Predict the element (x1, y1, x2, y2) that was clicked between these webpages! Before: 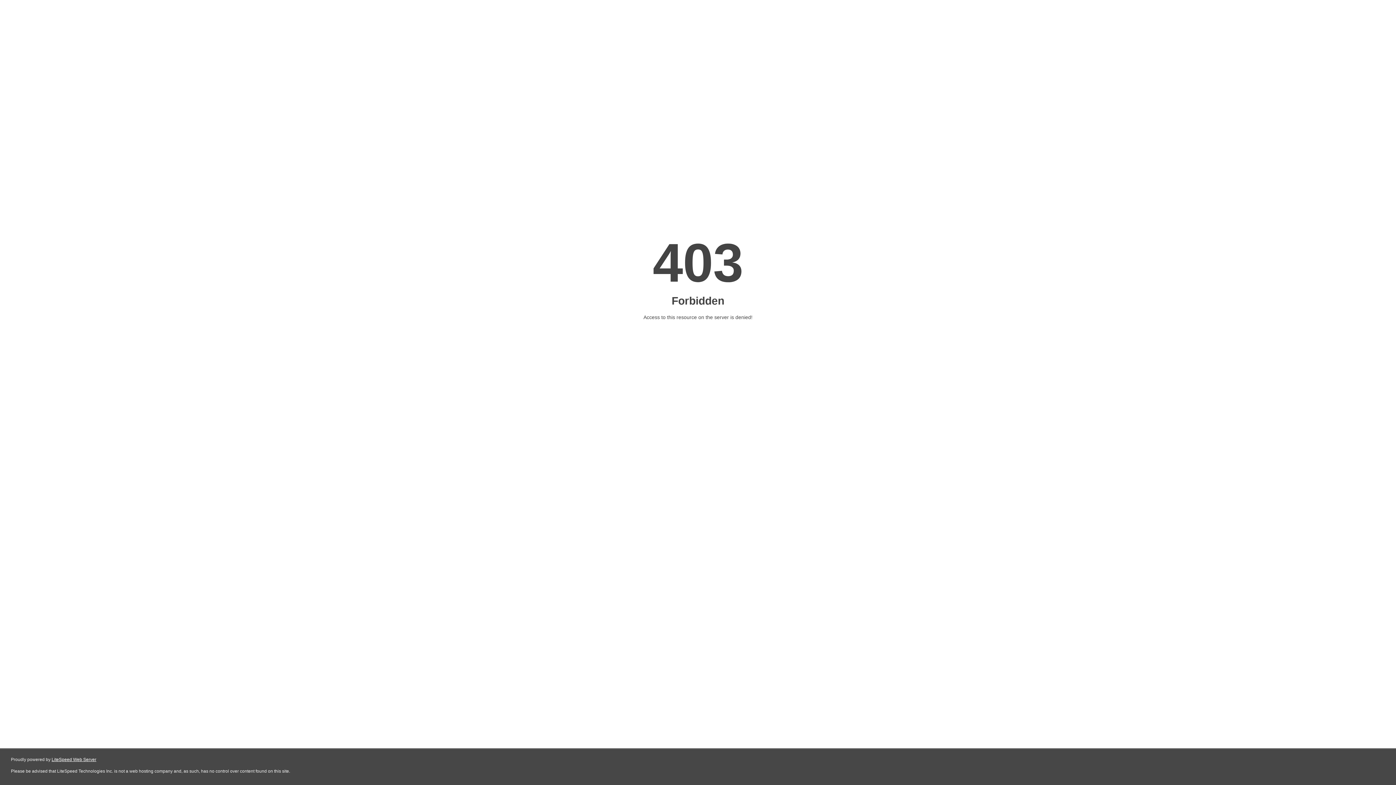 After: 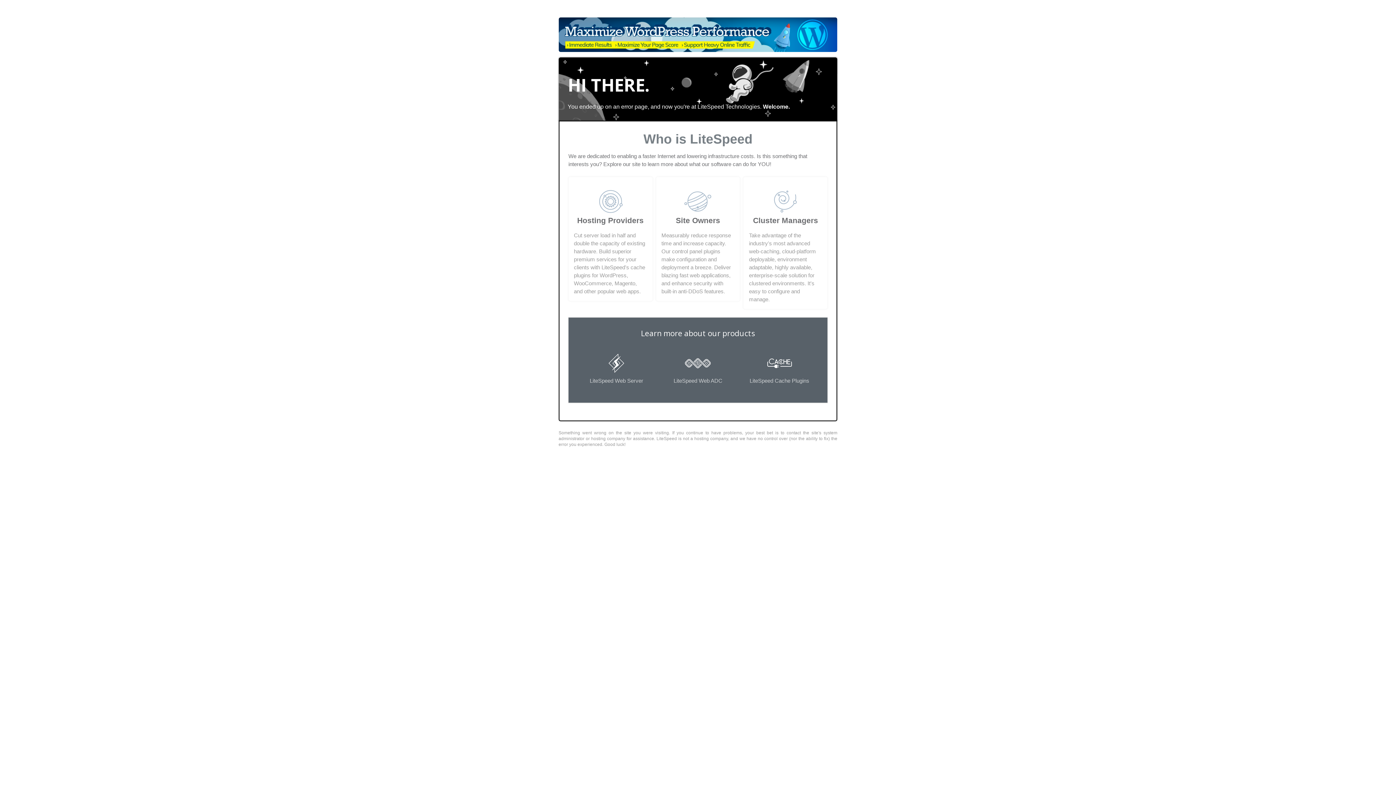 Action: bbox: (51, 757, 96, 762) label: LiteSpeed Web Server